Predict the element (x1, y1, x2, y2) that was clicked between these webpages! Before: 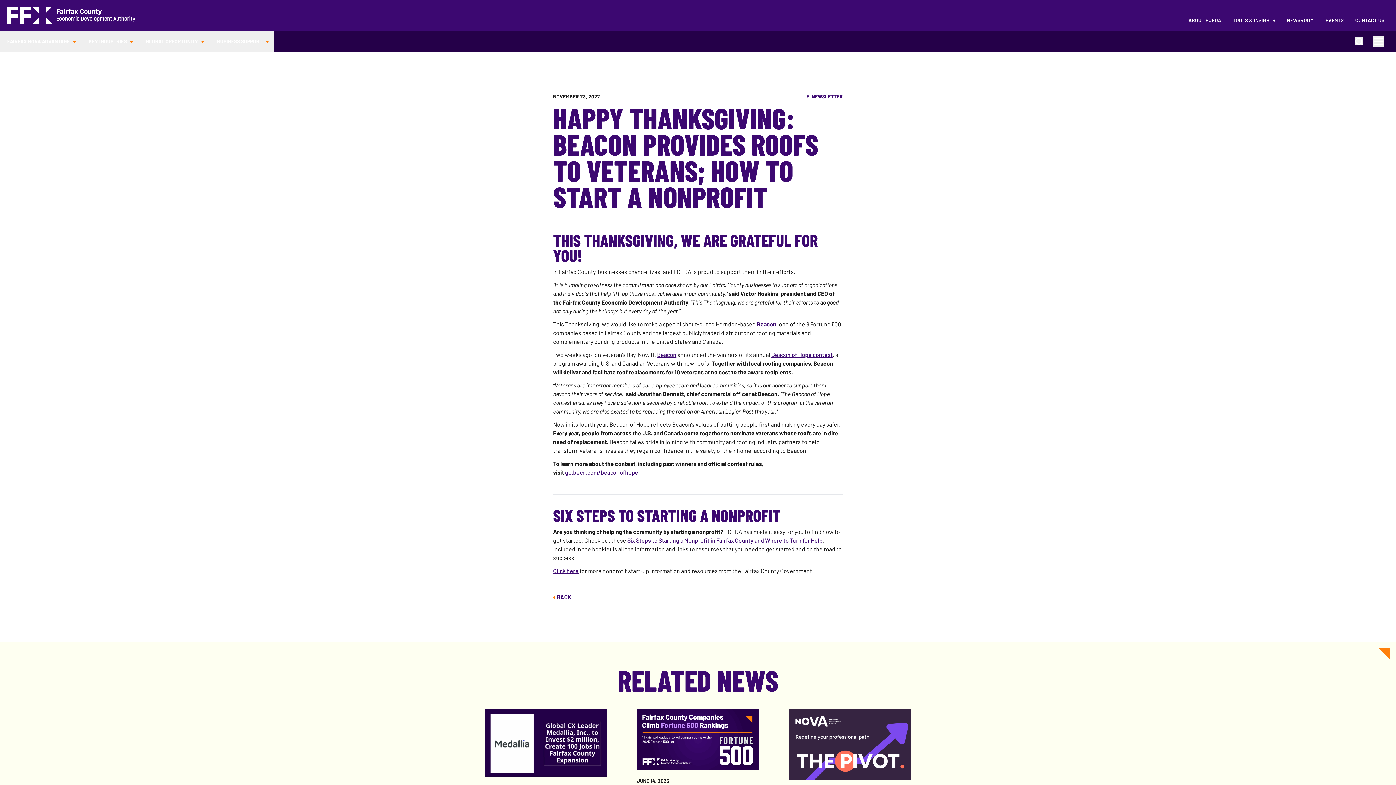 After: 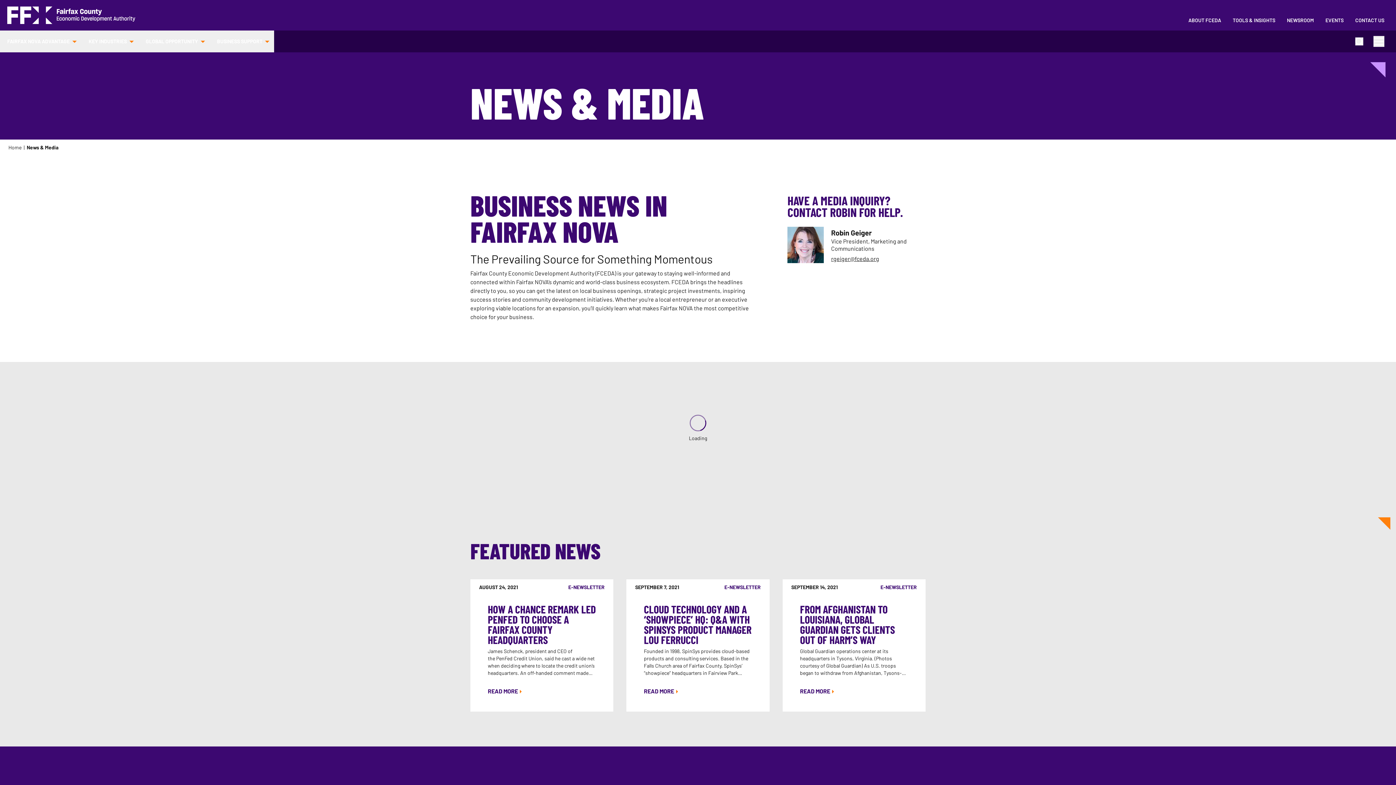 Action: bbox: (557, 593, 571, 601) label: BACK